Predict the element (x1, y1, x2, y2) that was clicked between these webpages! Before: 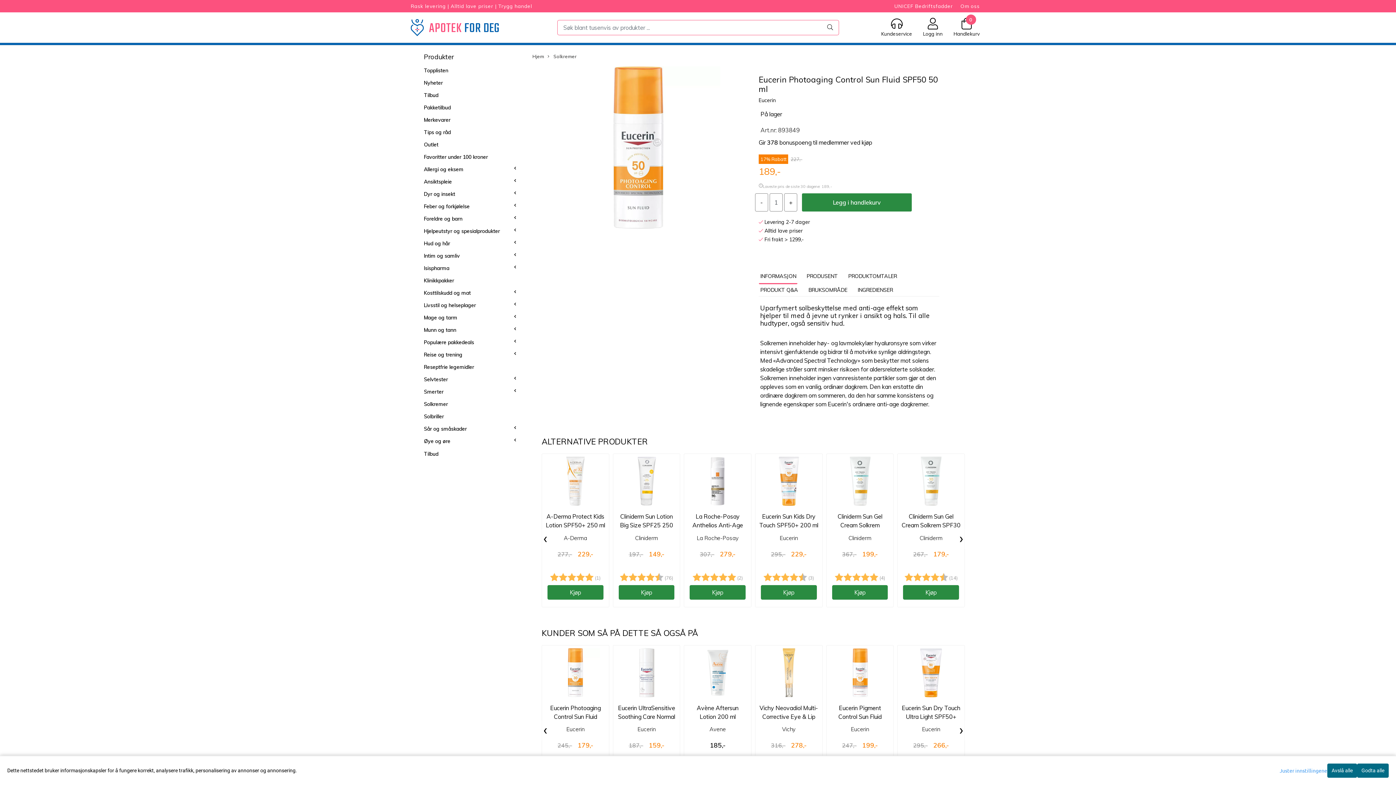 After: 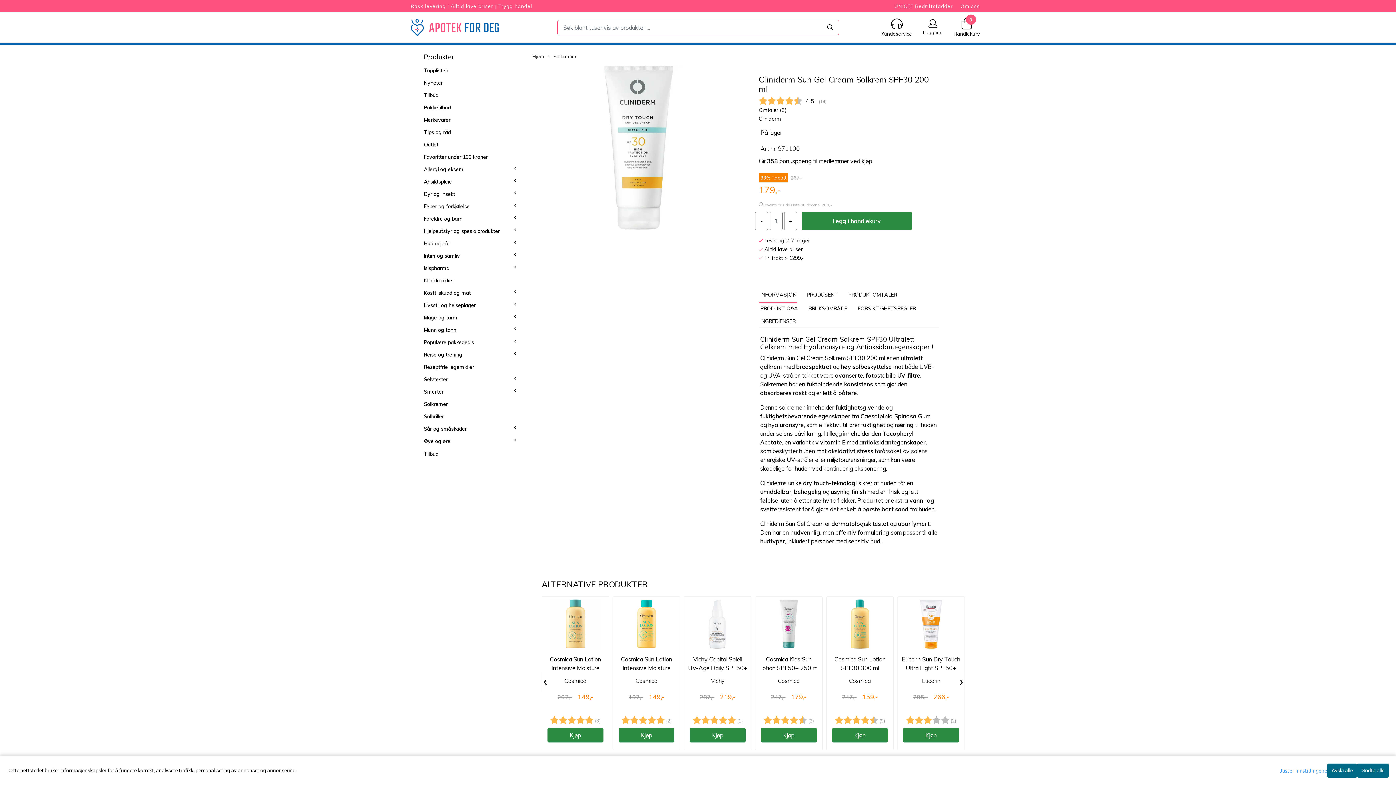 Action: bbox: (901, 513, 960, 537) label: Cliniderm Sun Gel Cream Solkrem SPF30 200 ml